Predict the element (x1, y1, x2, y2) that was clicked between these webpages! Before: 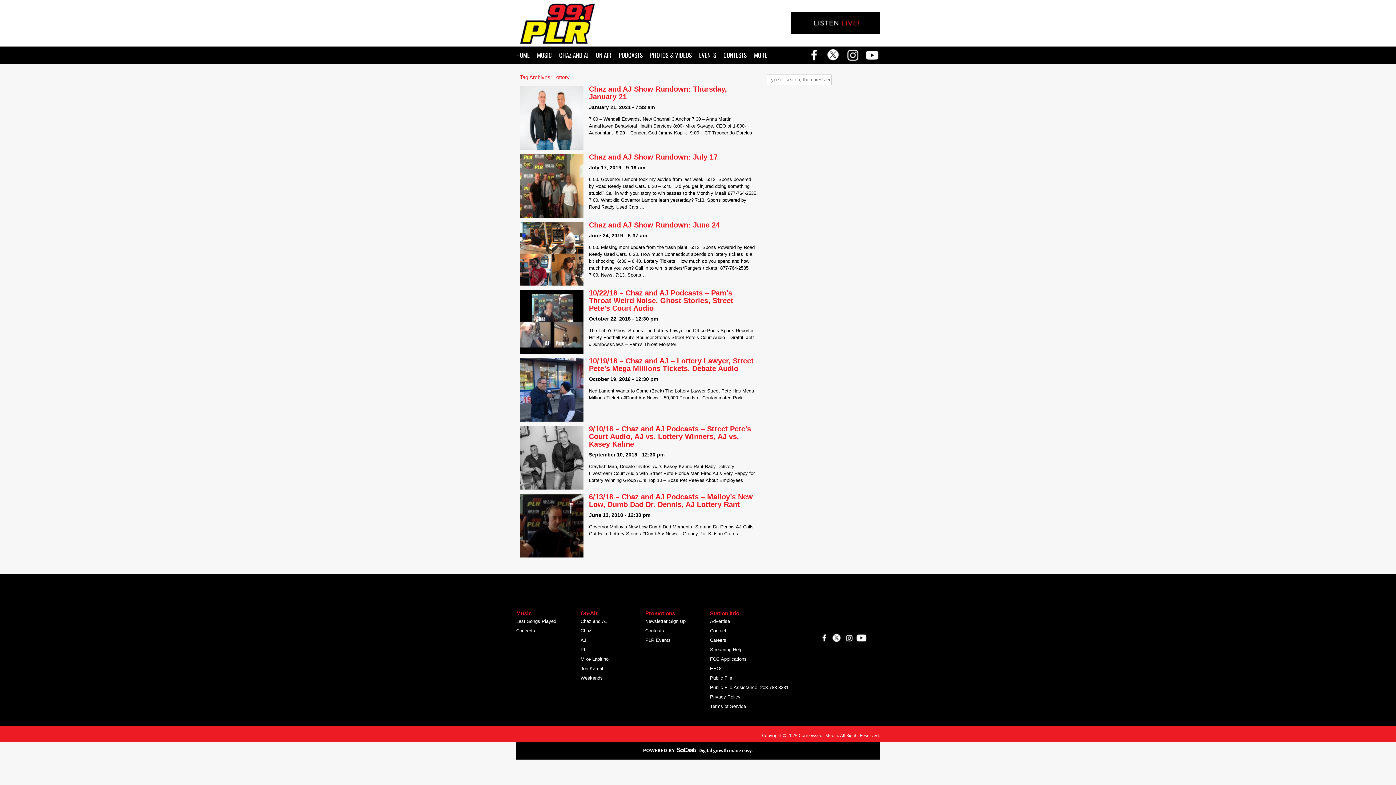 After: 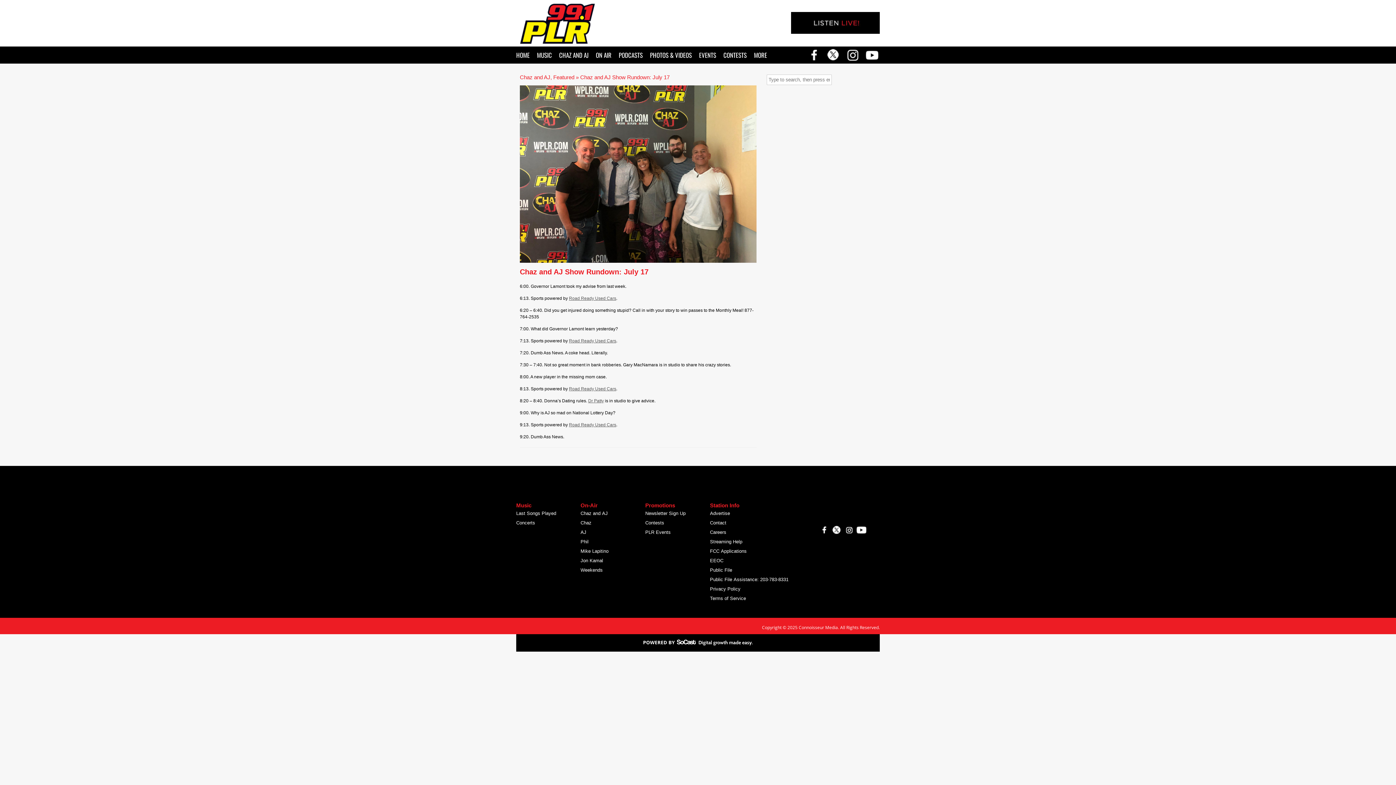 Action: label: Chaz and AJ Show Rundown: July 17 bbox: (589, 153, 717, 161)